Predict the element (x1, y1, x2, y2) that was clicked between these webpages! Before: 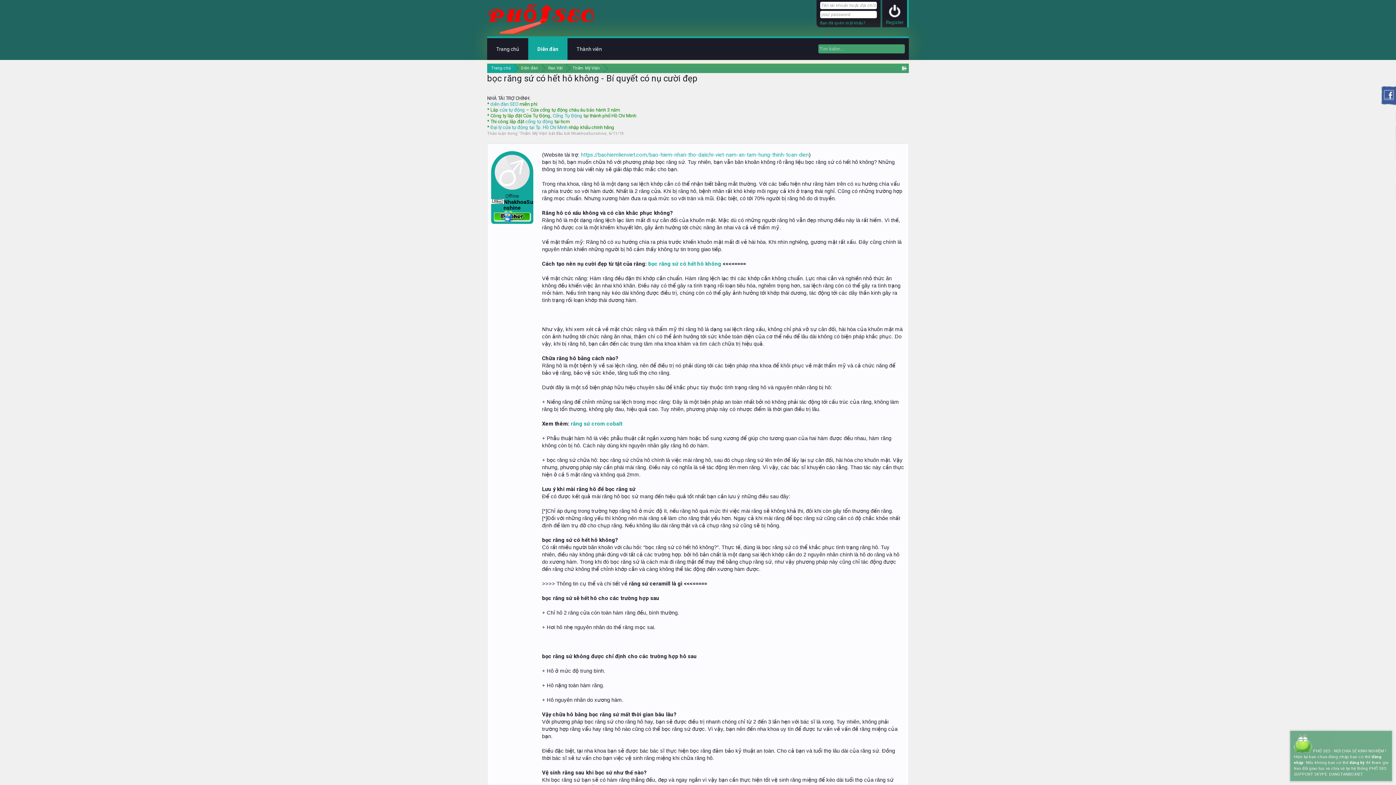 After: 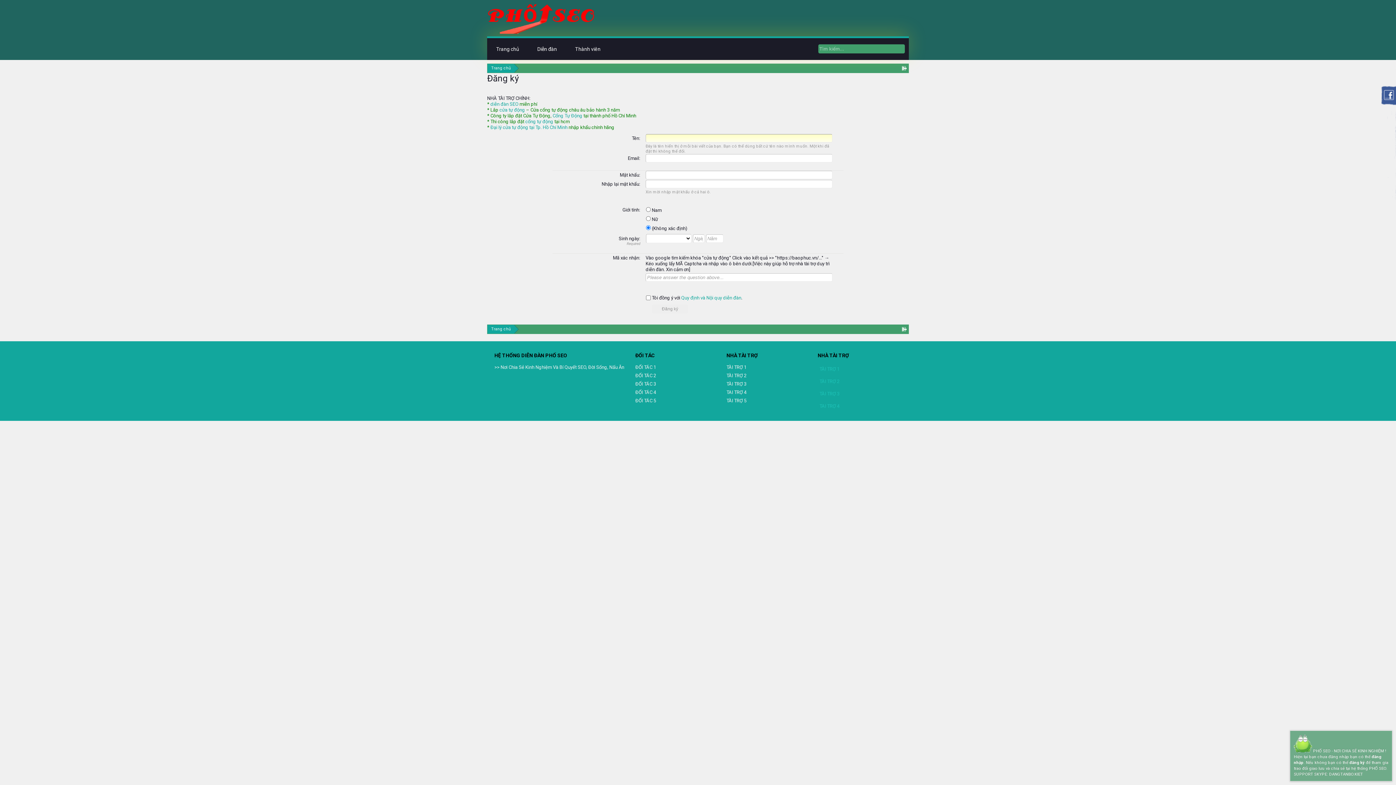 Action: bbox: (1349, 760, 1365, 765) label: đăng ký